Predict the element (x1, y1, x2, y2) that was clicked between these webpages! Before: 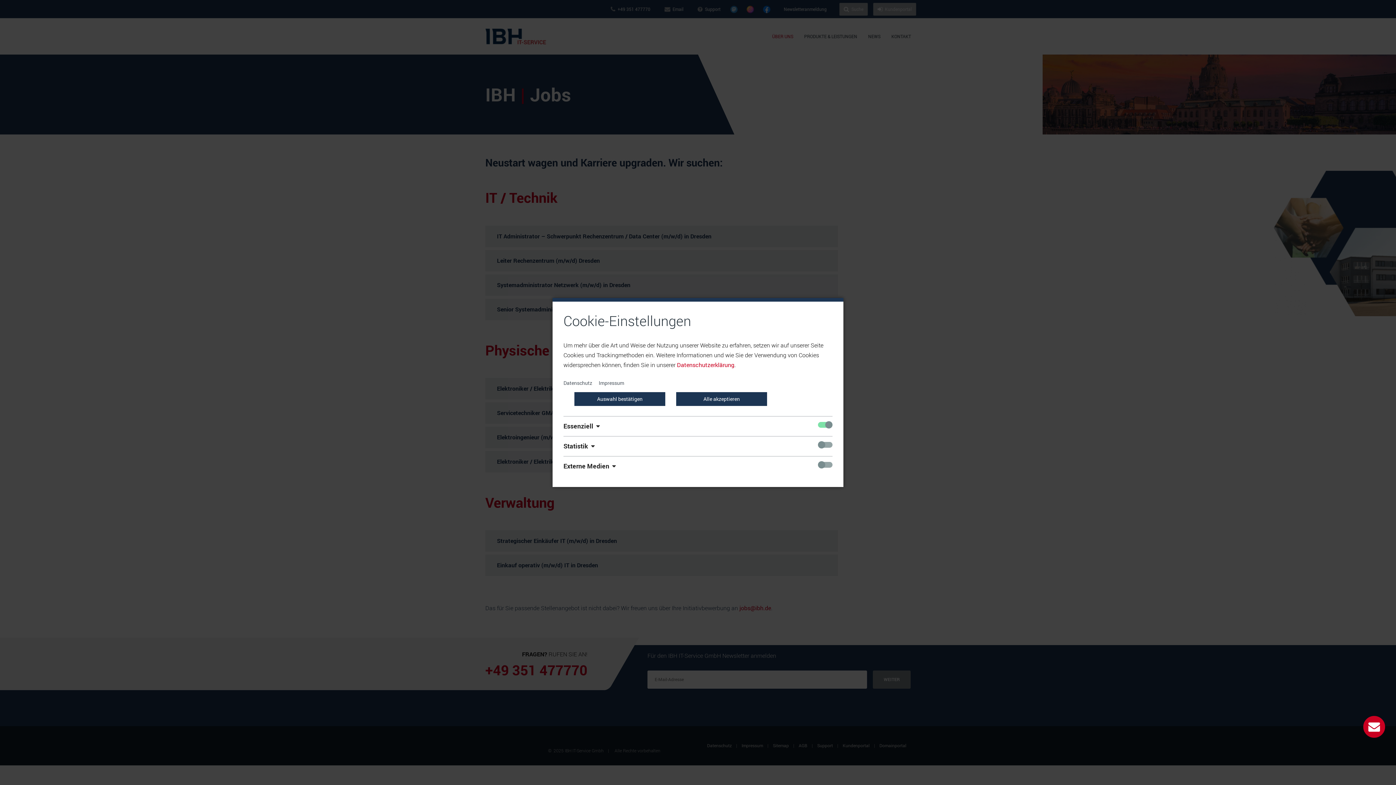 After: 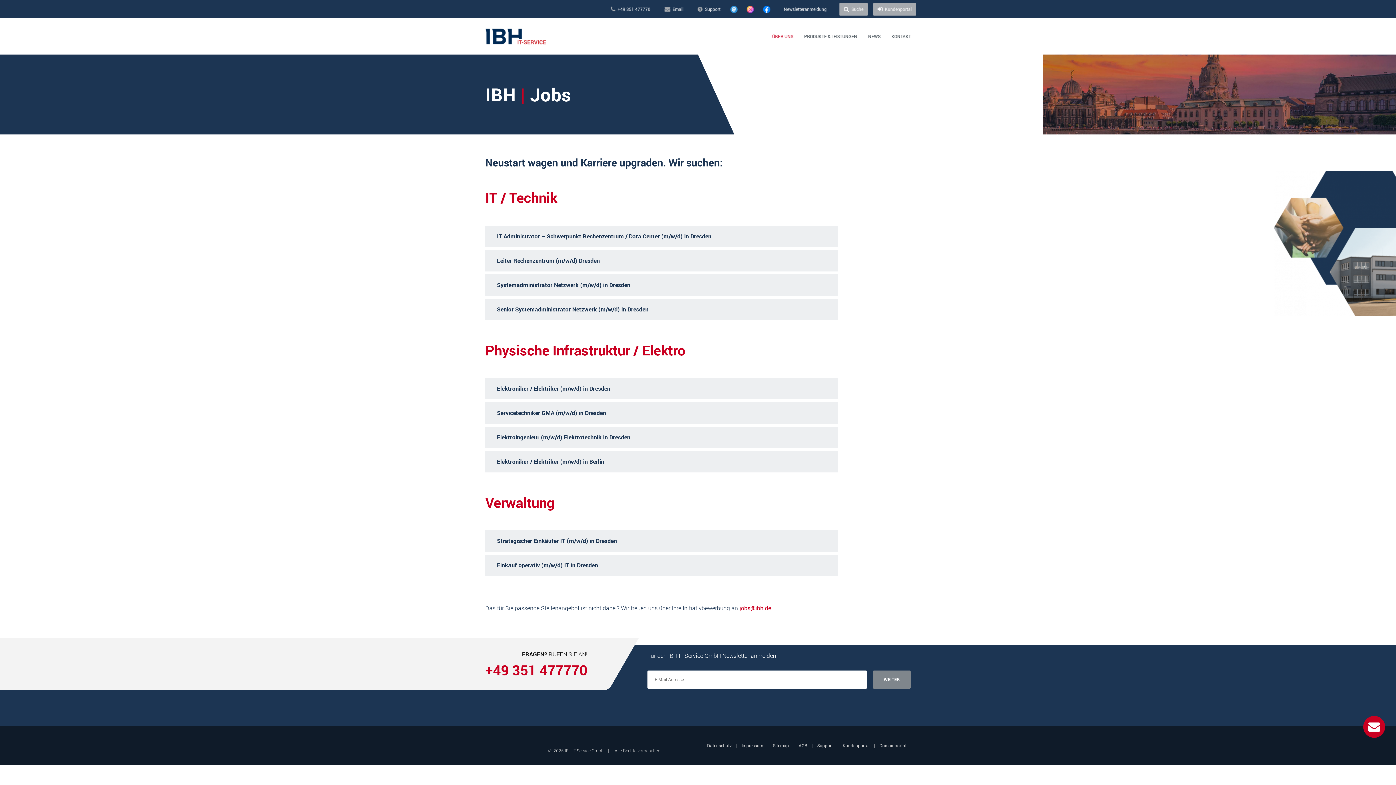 Action: bbox: (574, 392, 665, 406) label: Auswahl bestätigen